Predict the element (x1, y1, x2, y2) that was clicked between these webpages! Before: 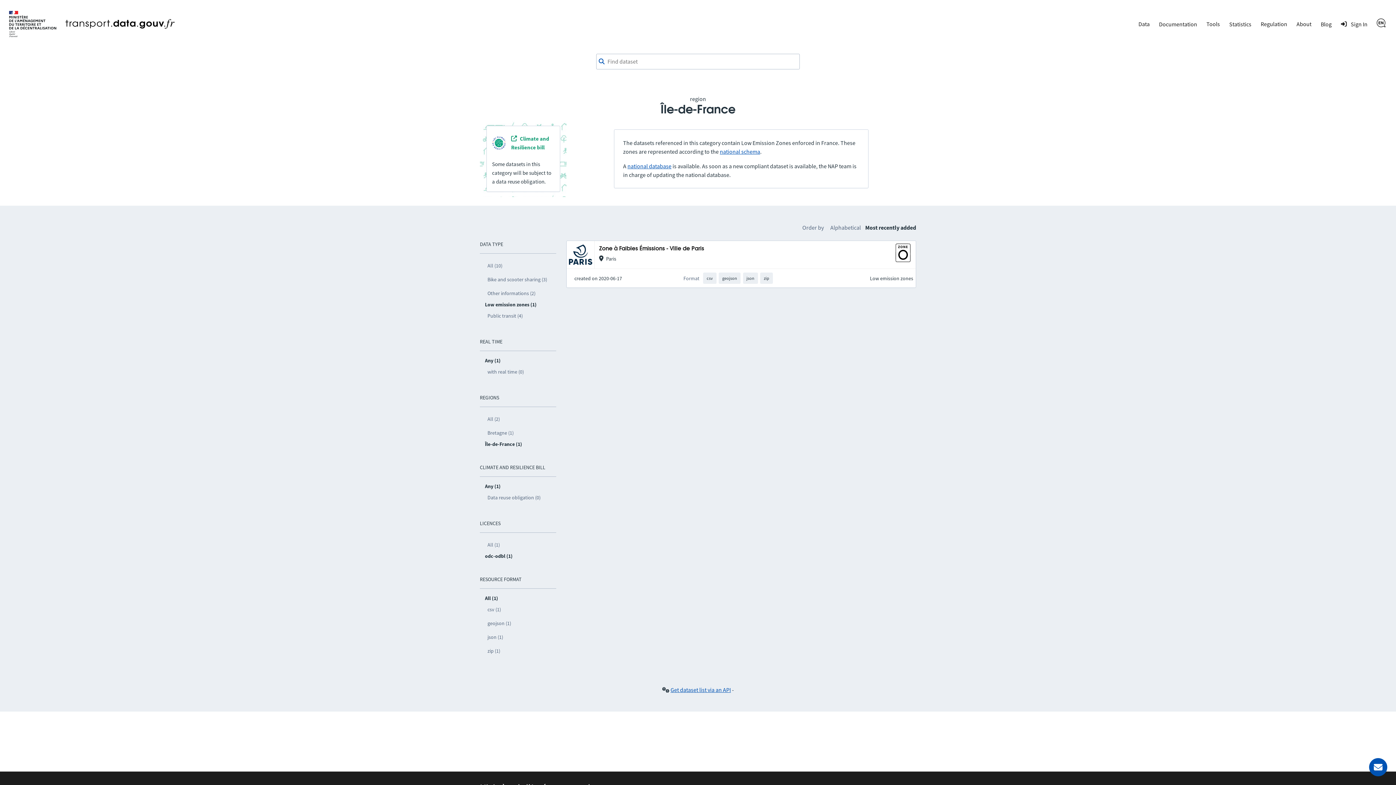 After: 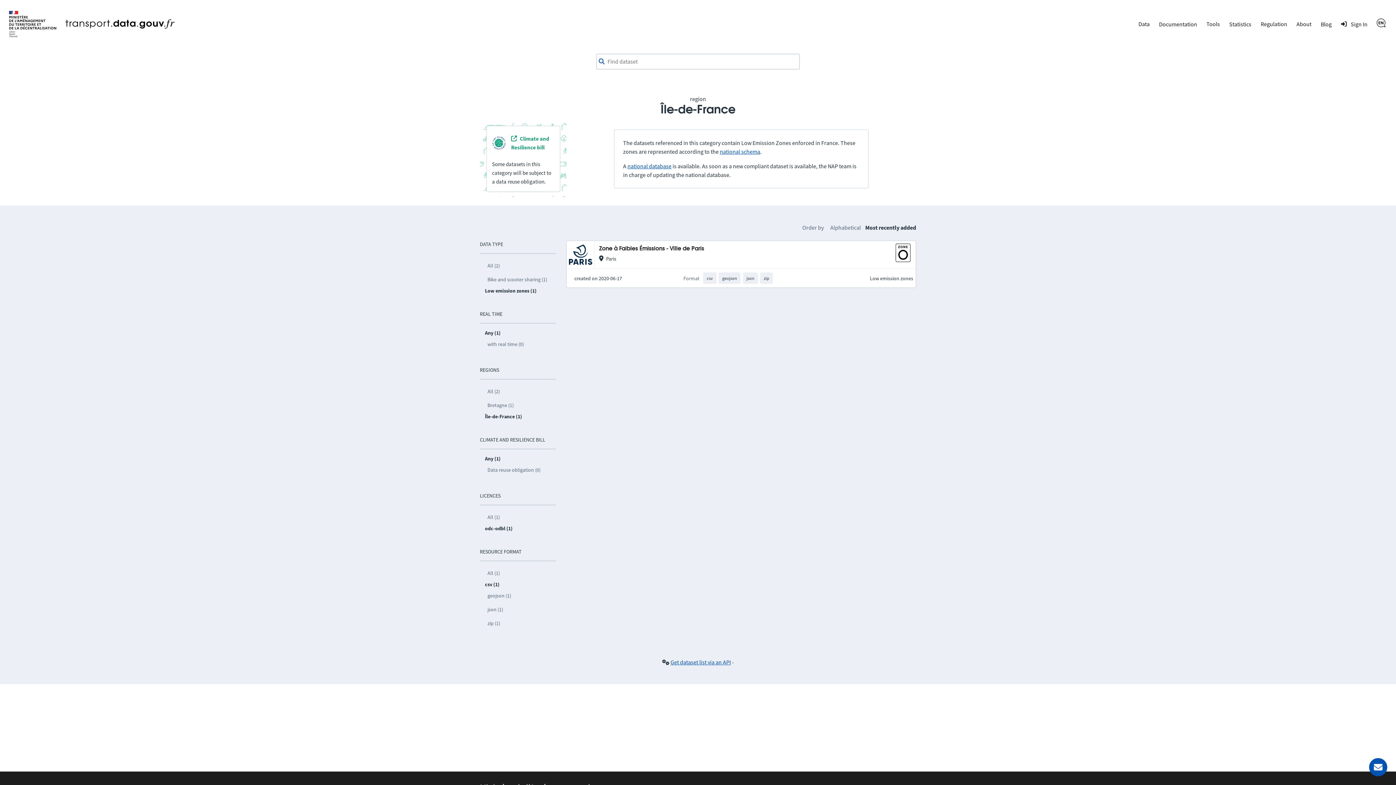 Action: label: csv (1) bbox: (485, 602, 556, 616)